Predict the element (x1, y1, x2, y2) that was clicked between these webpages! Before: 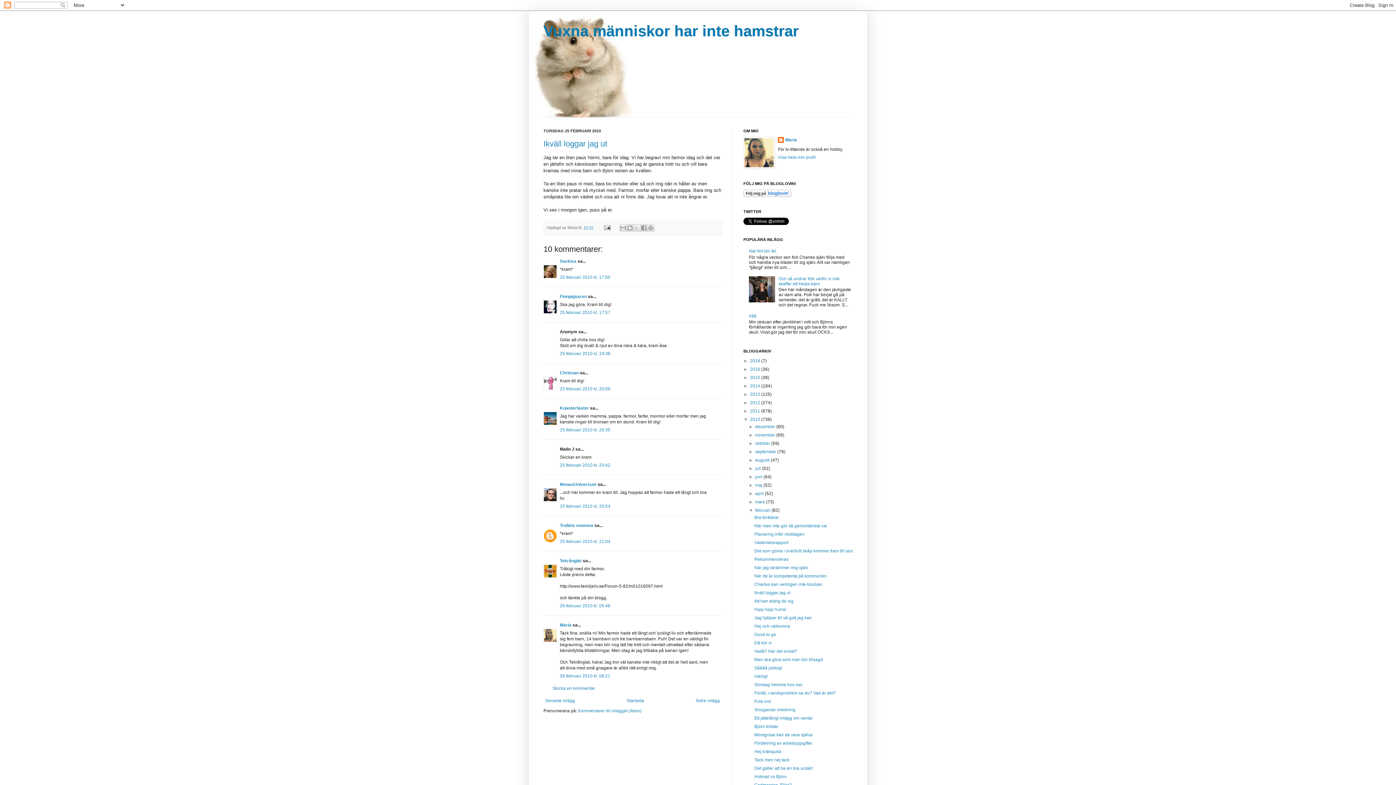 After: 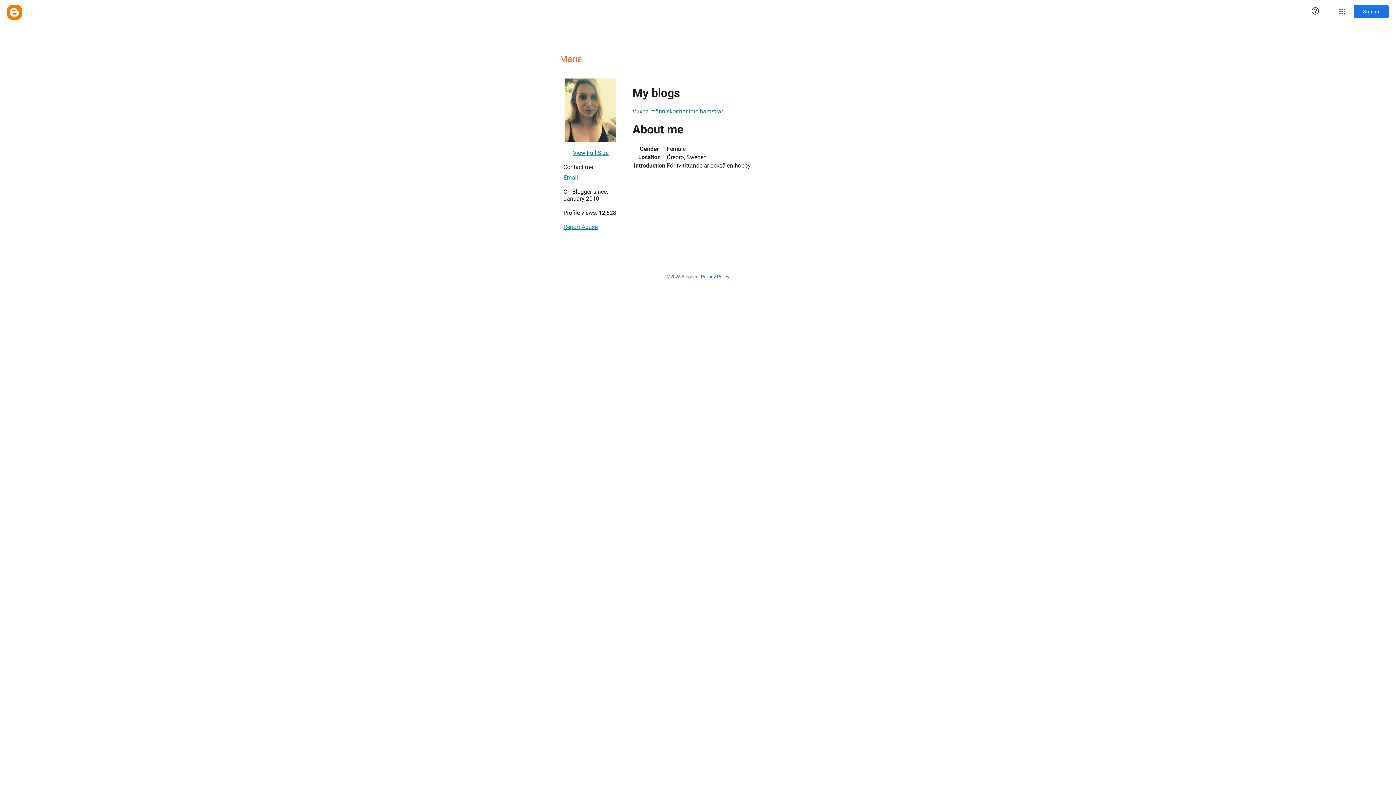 Action: label: Maria bbox: (560, 622, 571, 628)